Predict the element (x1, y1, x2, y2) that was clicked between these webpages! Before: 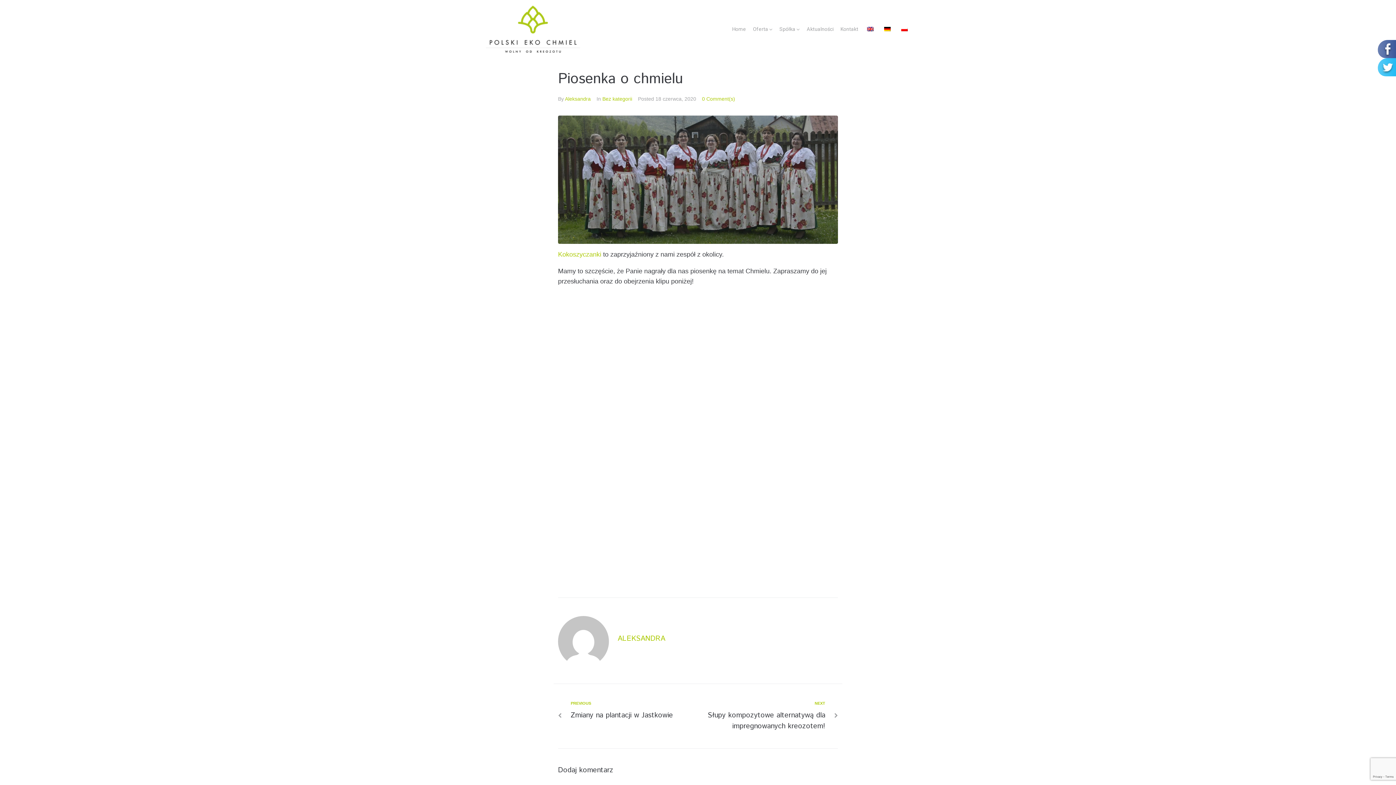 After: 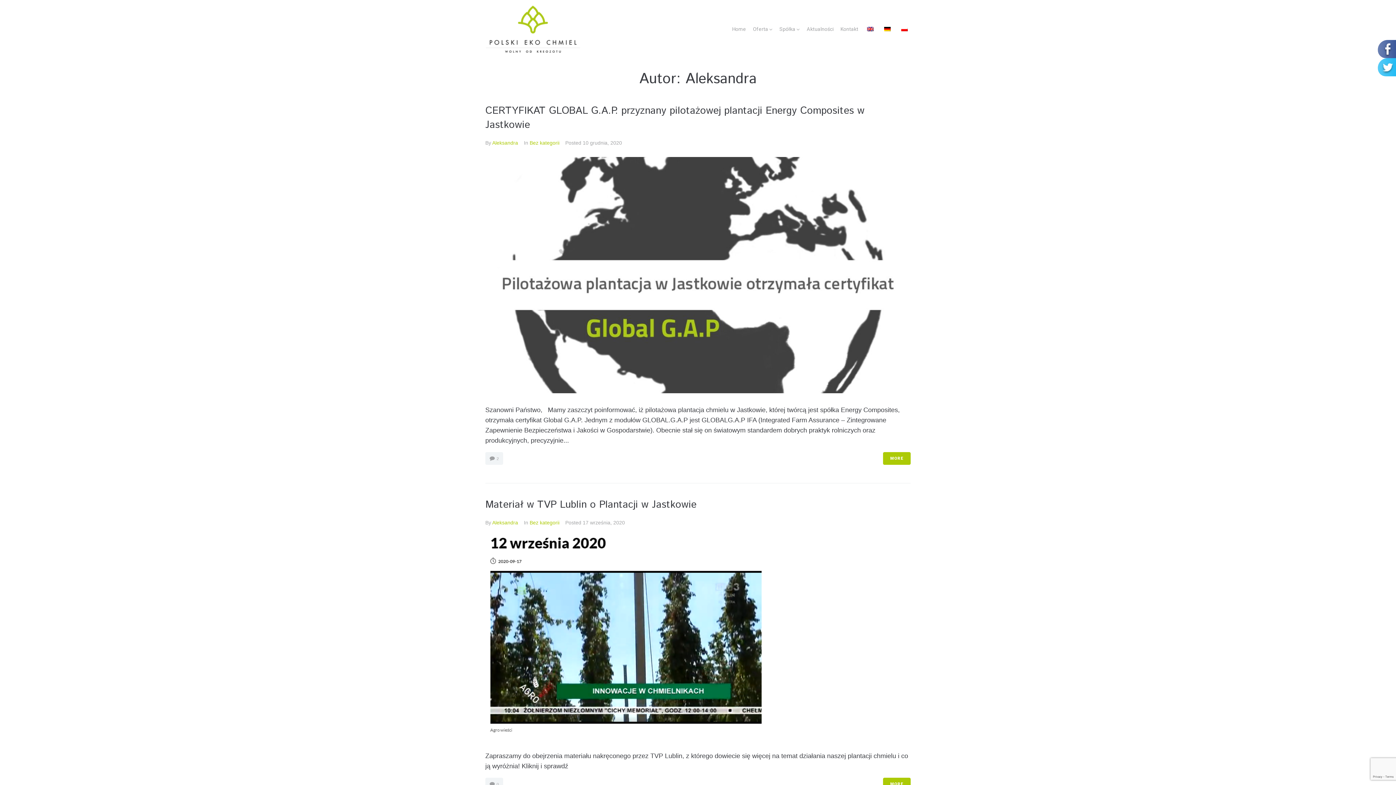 Action: label: Aleksandra bbox: (565, 96, 590, 101)